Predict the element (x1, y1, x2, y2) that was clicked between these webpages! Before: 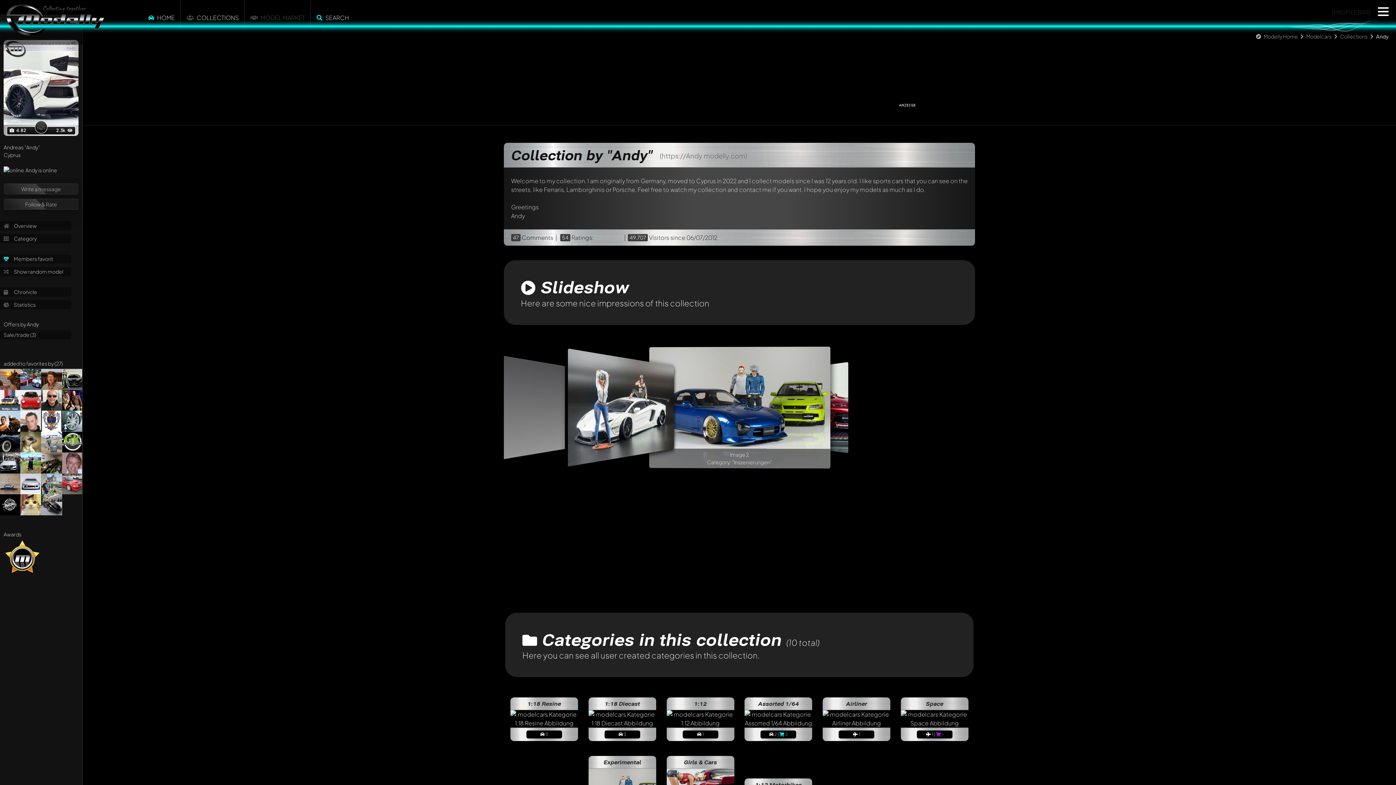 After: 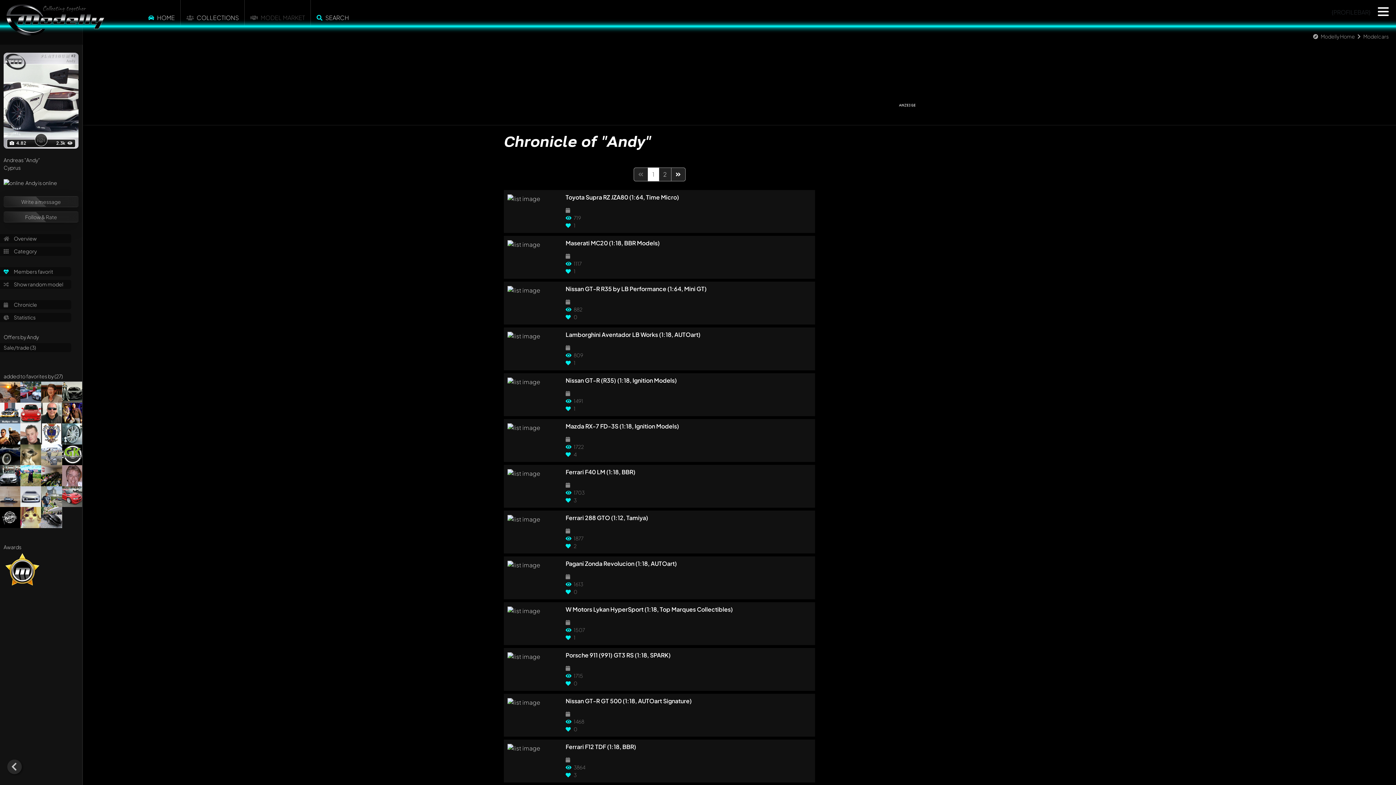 Action: bbox: (-3, 287, 71, 296) label:  Chronicle